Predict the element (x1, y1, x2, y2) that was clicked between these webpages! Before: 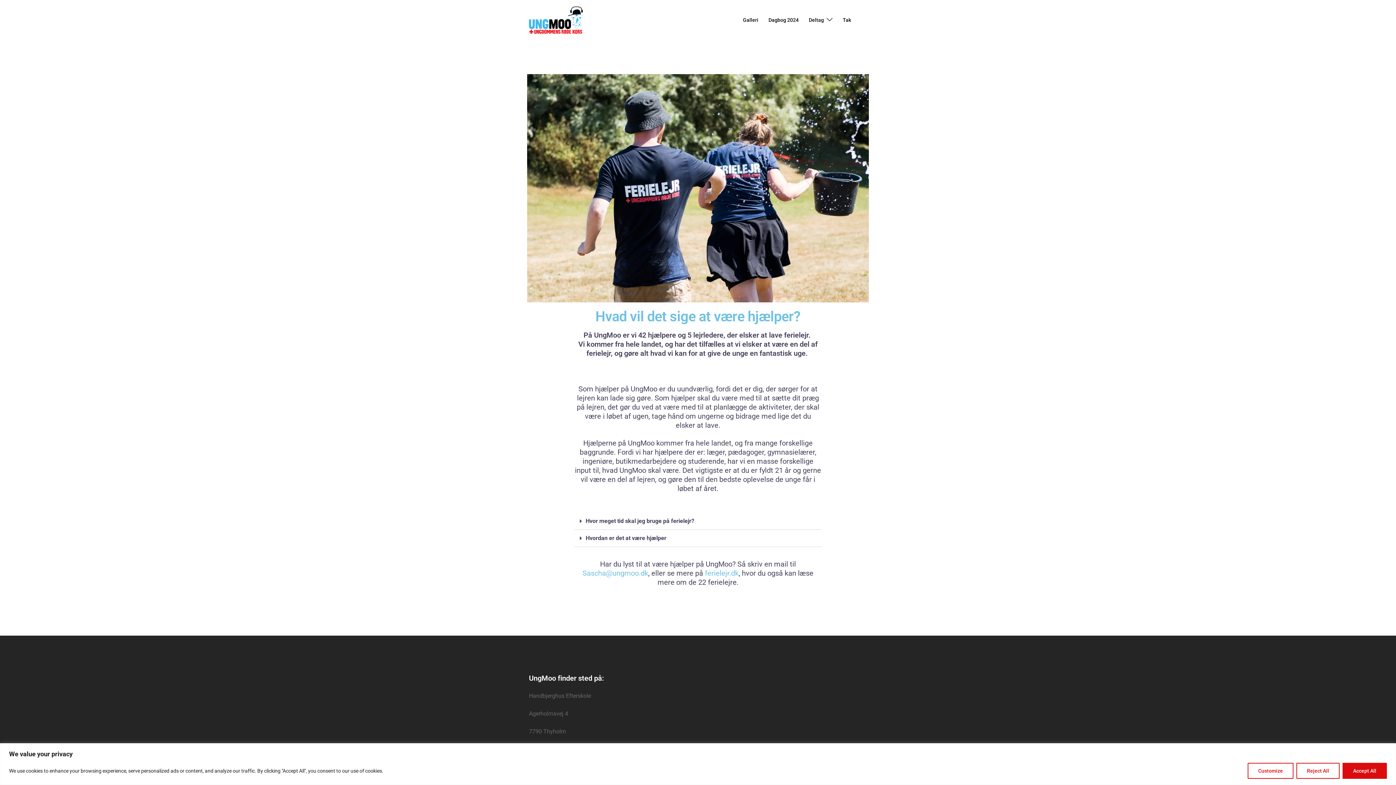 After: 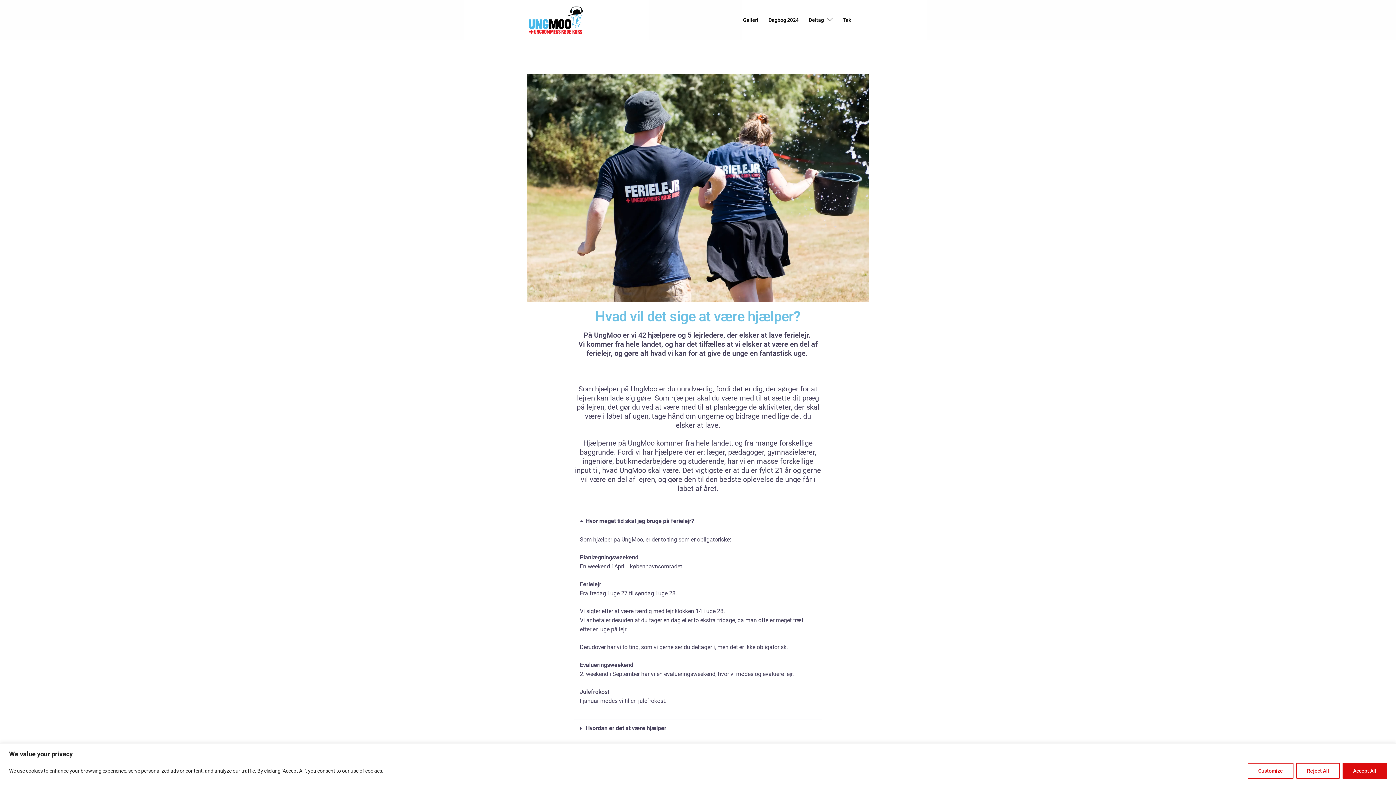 Action: bbox: (574, 513, 821, 530) label: Hvor meget tid skal jeg bruge på ferielejr?